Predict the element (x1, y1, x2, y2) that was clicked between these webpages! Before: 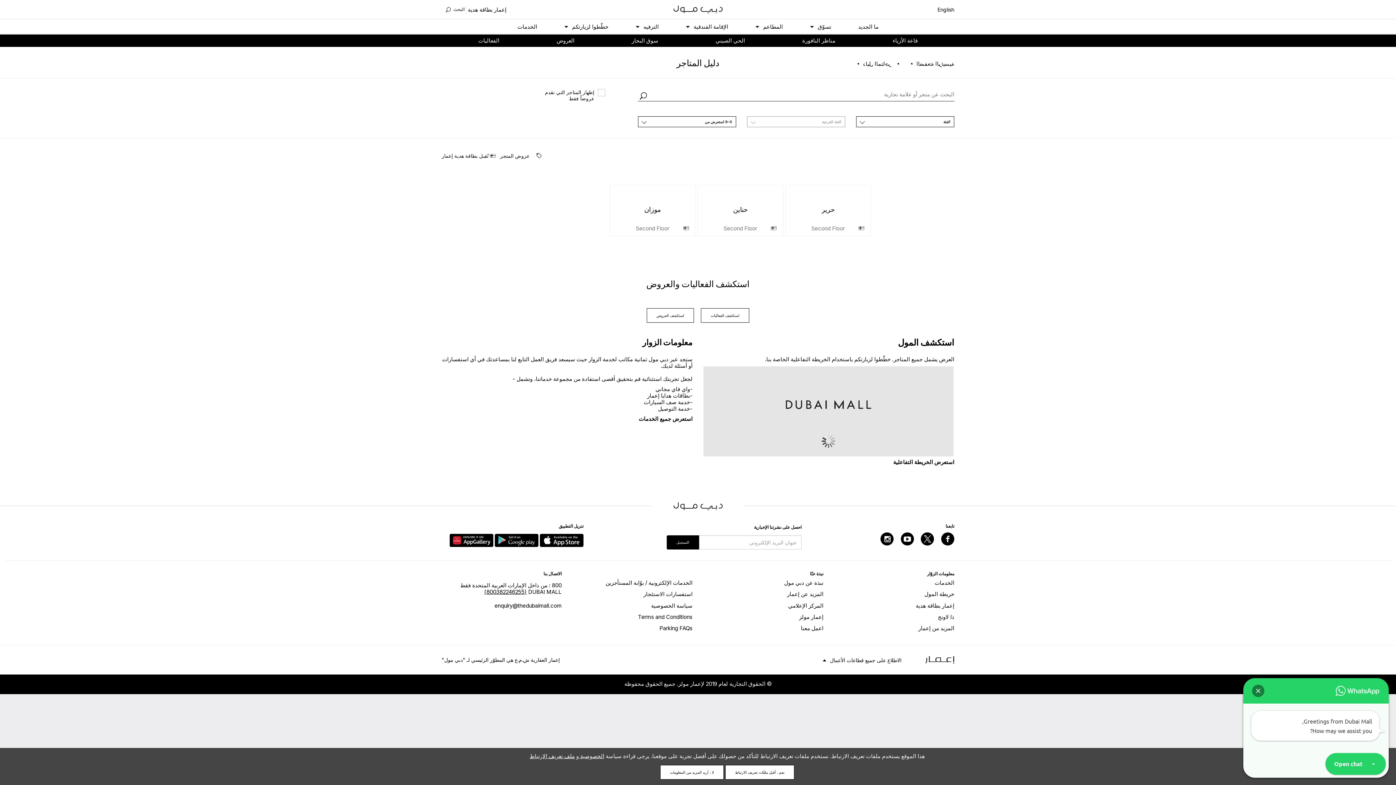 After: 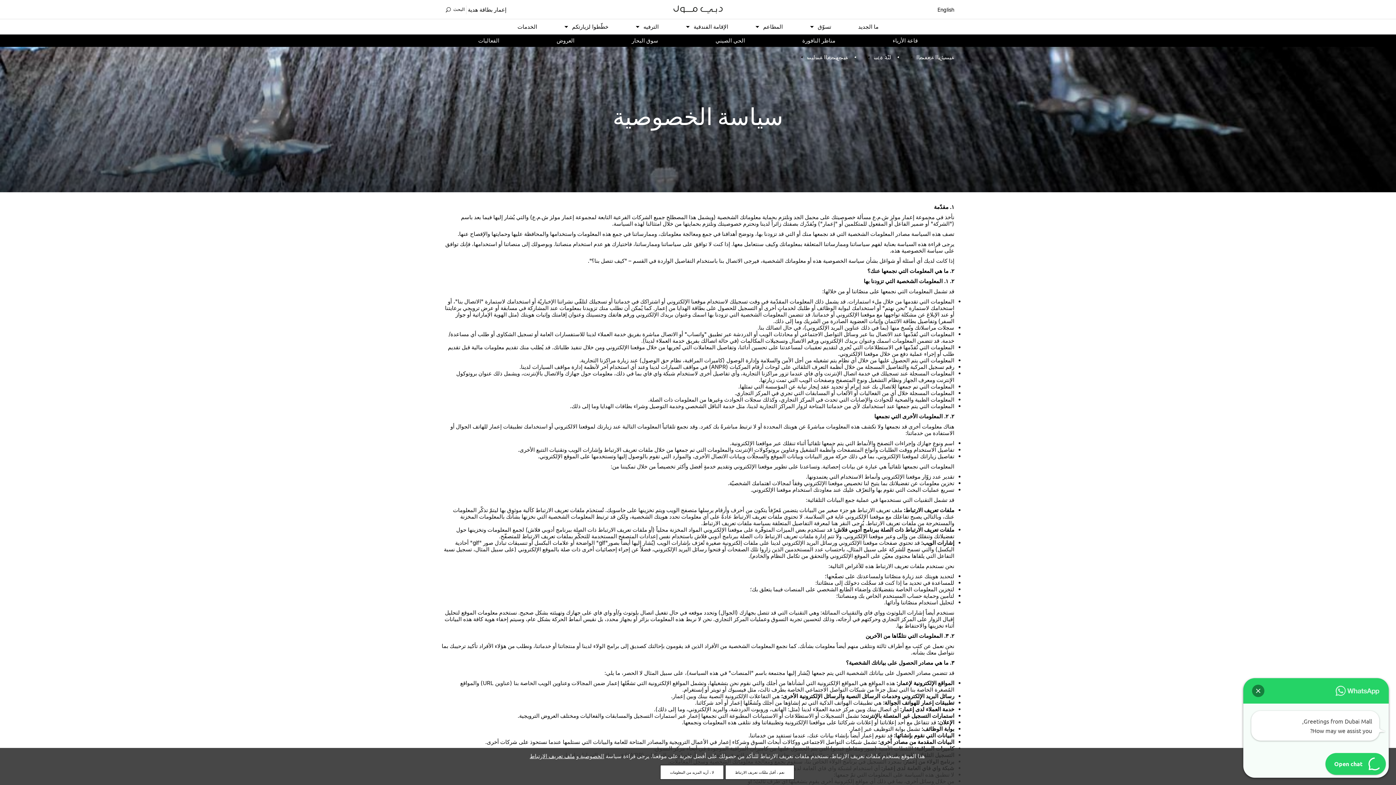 Action: bbox: (572, 637, 692, 648) label: ﺳﻴﺎﺳﺔ اﻟﺨﺼﻮﺻﻴﺔ